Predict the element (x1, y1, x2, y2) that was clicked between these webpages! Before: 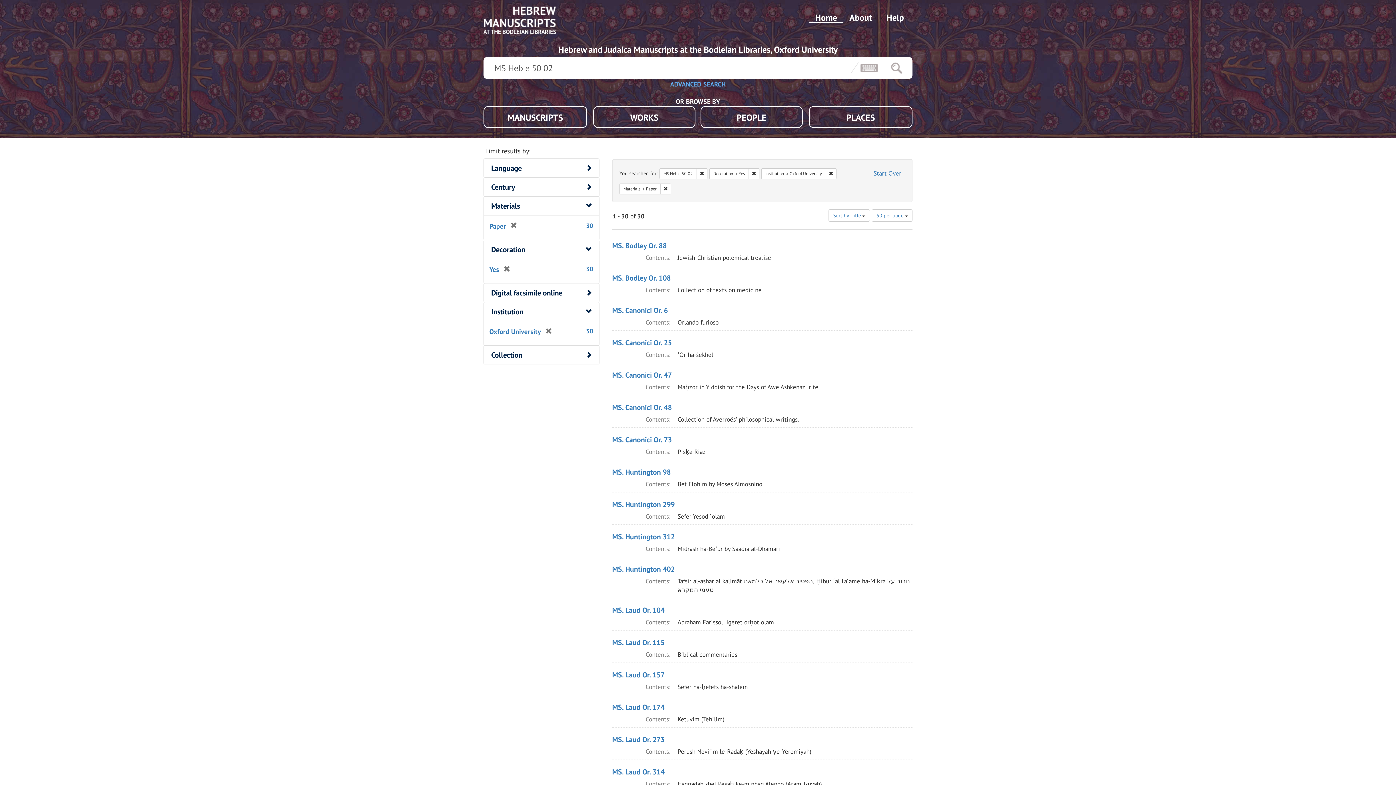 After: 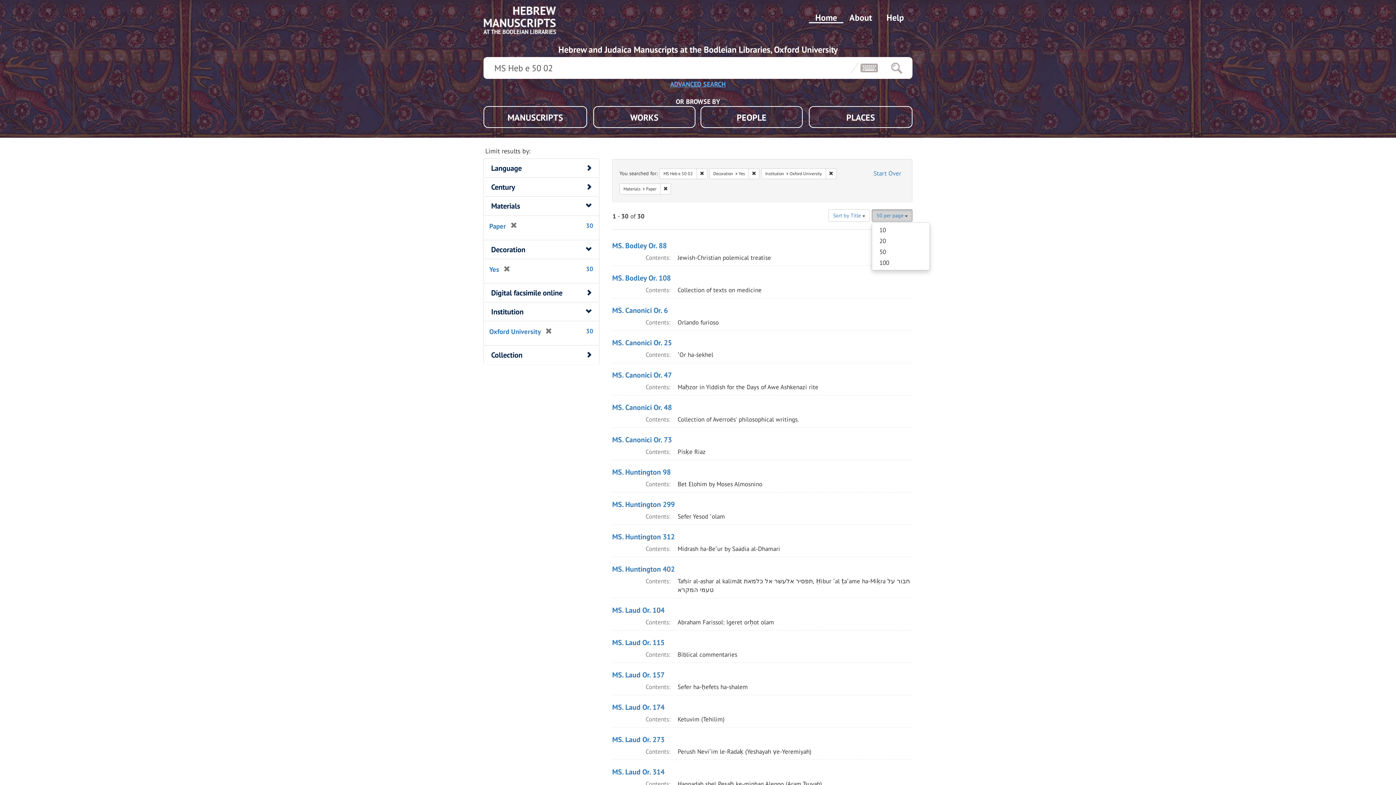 Action: bbox: (872, 209, 912, 221) label: 50 per page 